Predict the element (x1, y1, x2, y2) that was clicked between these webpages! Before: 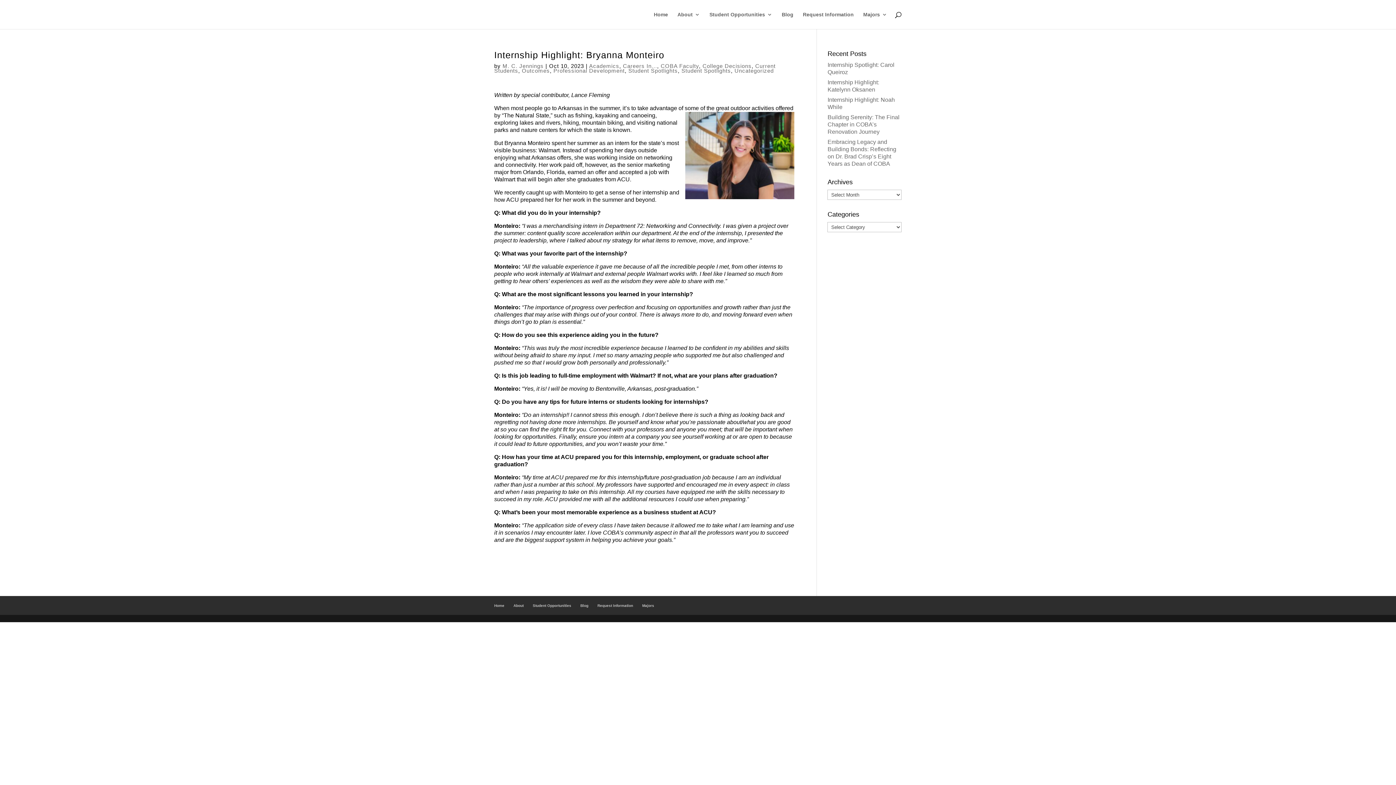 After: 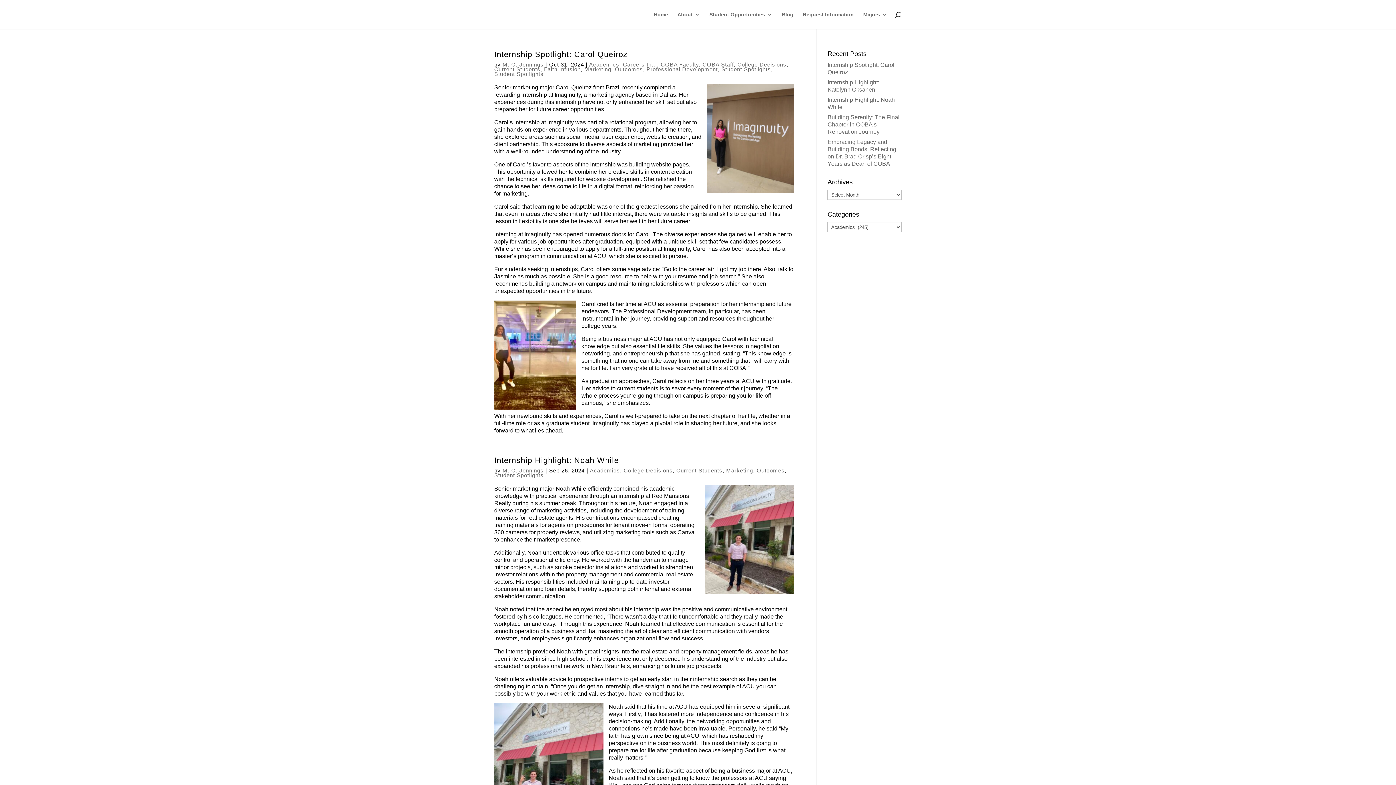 Action: label: Academics bbox: (589, 62, 619, 69)